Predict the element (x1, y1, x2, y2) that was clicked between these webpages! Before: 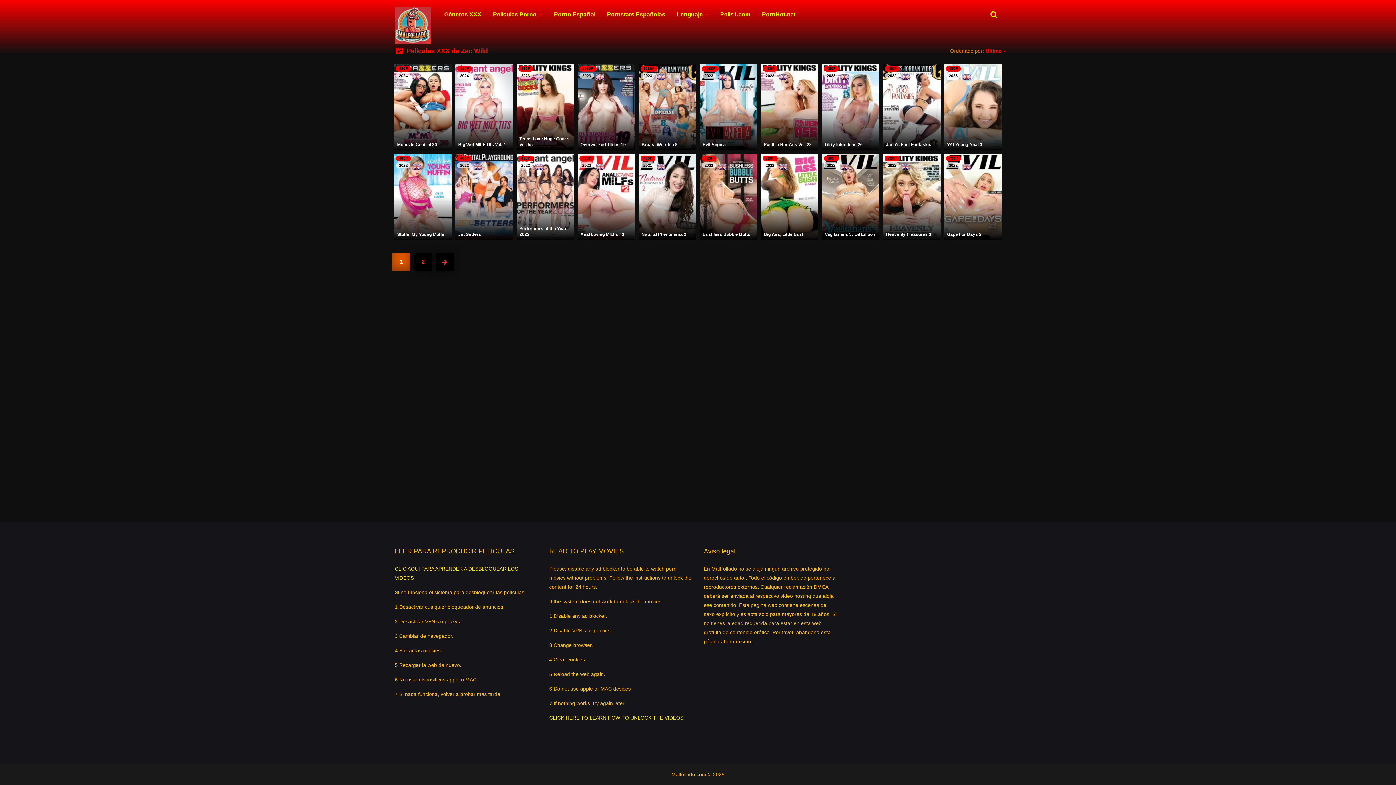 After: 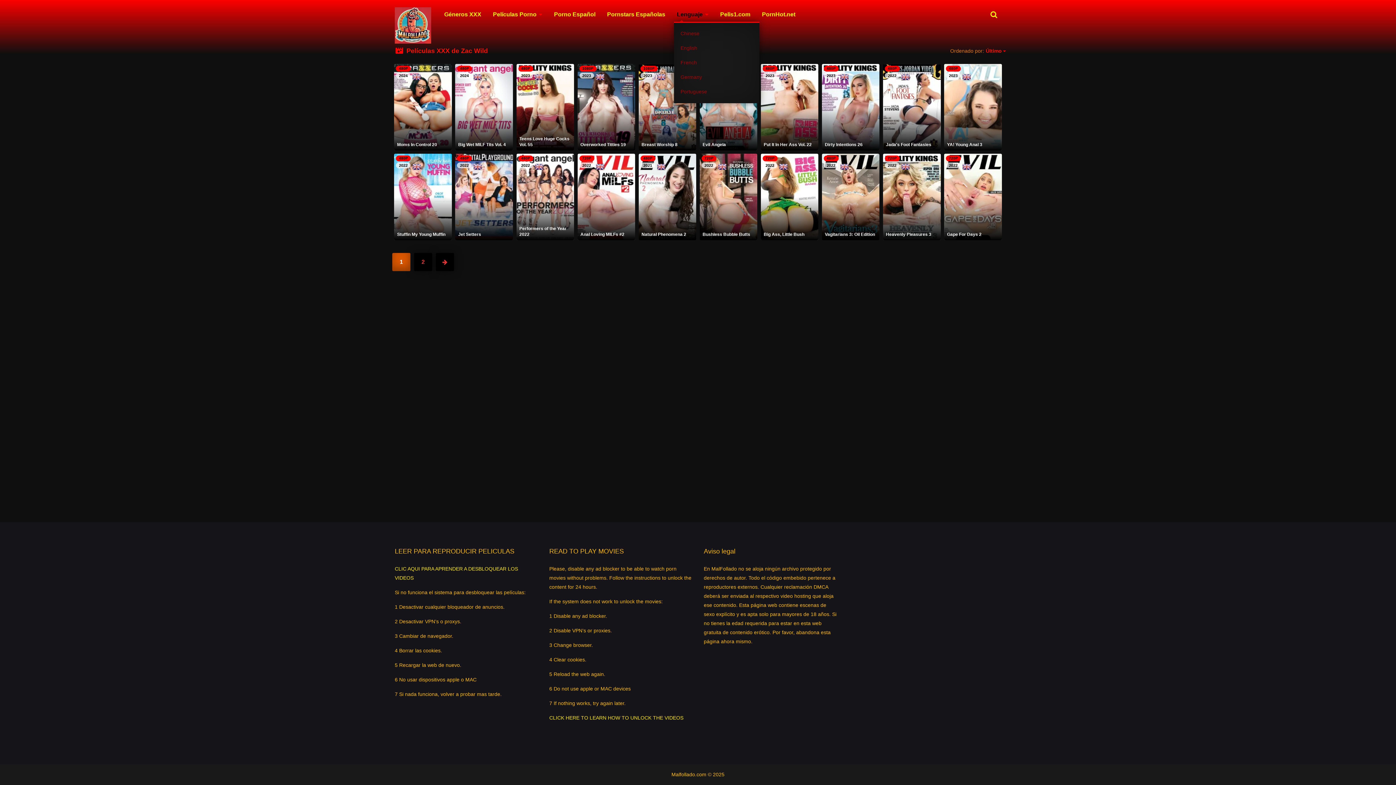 Action: label: Lenguaje bbox: (674, 7, 711, 21)